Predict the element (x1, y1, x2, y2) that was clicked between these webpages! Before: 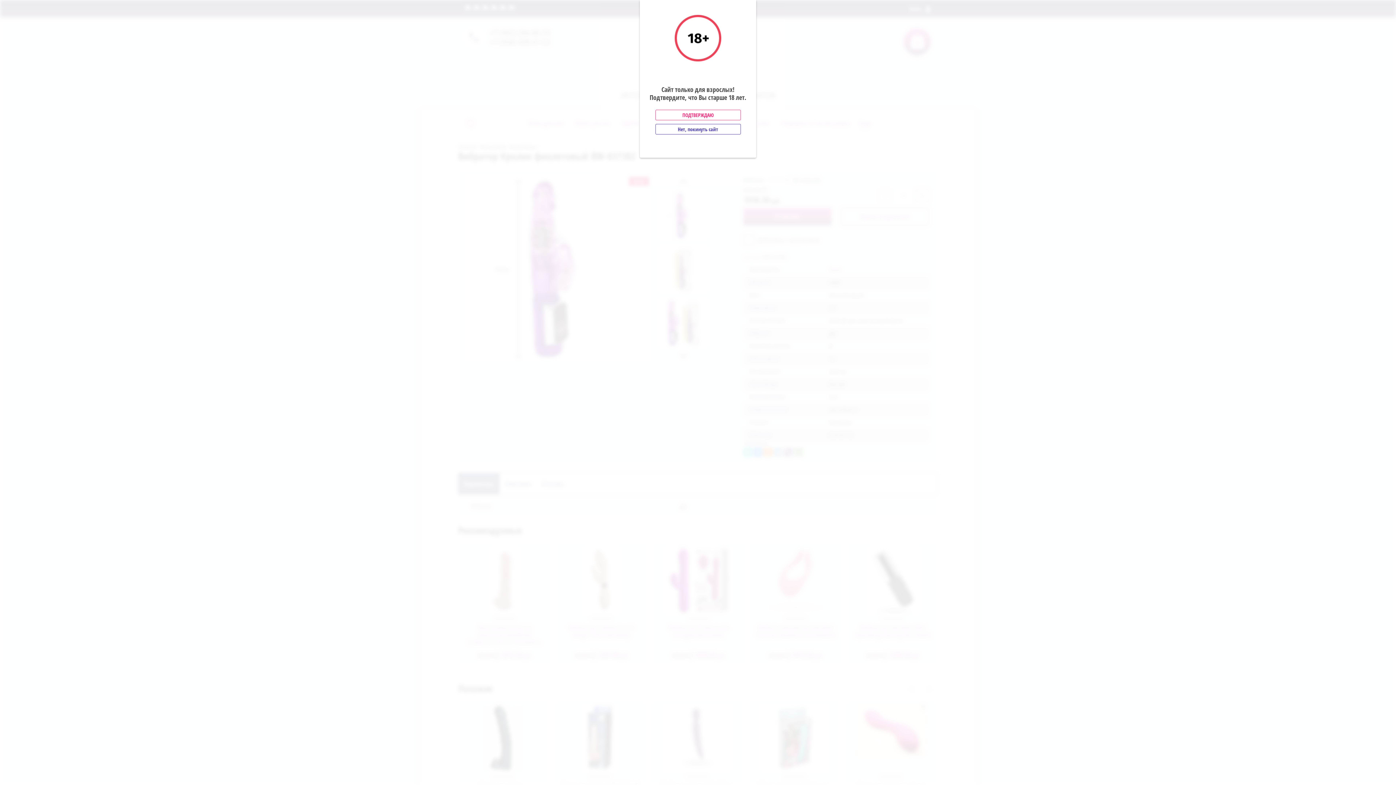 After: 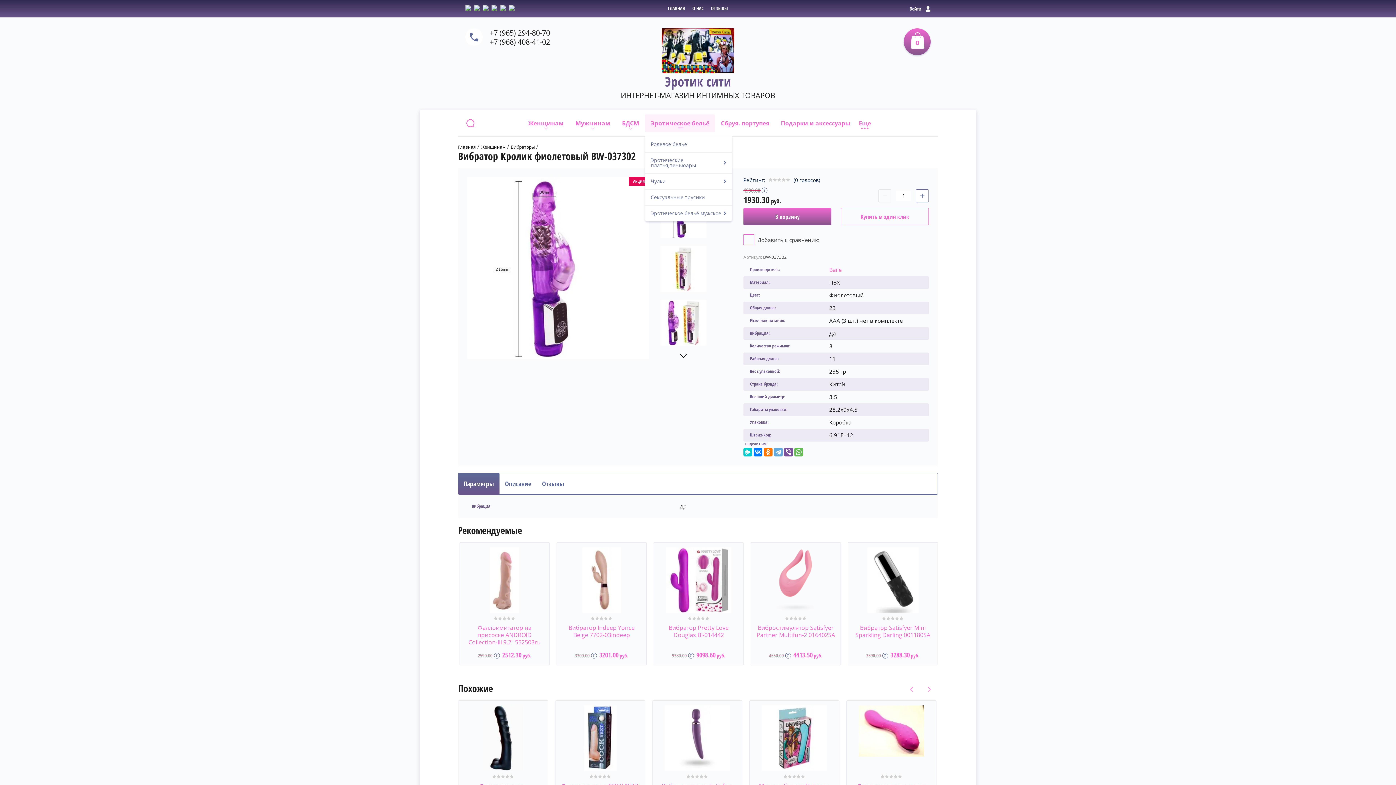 Action: label: ПОДТВЕРЖДАЮ bbox: (655, 109, 740, 120)